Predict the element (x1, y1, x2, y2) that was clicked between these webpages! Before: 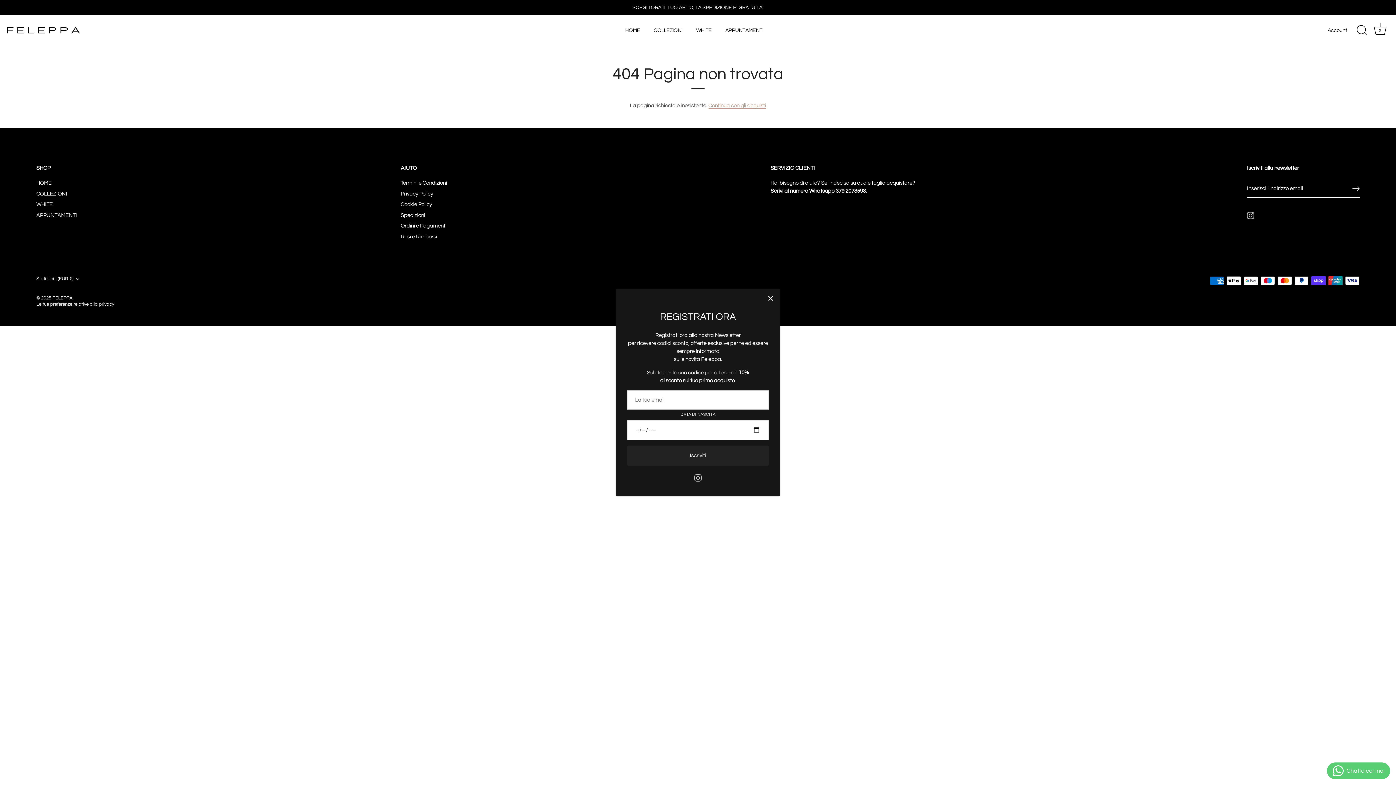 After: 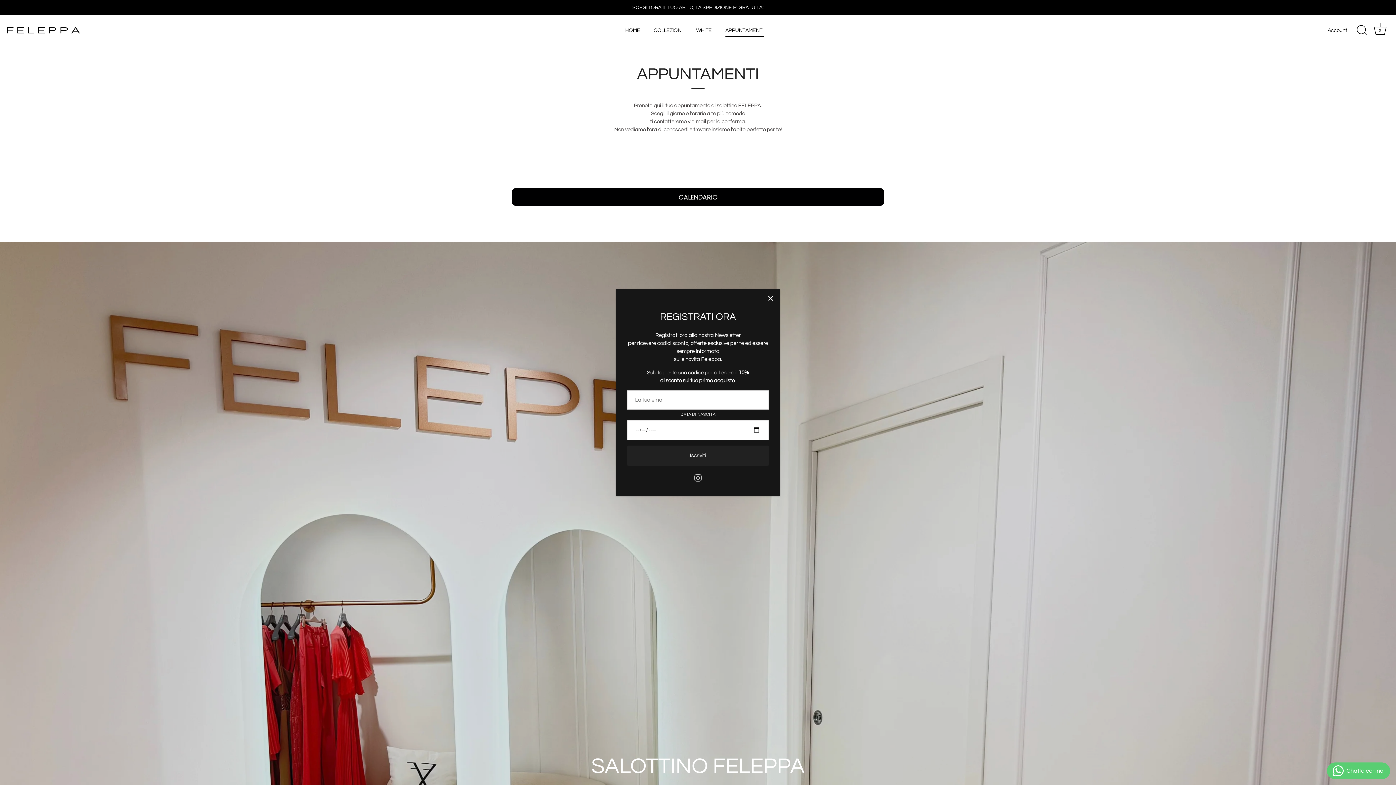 Action: label: APPUNTAMENTI bbox: (36, 212, 77, 218)